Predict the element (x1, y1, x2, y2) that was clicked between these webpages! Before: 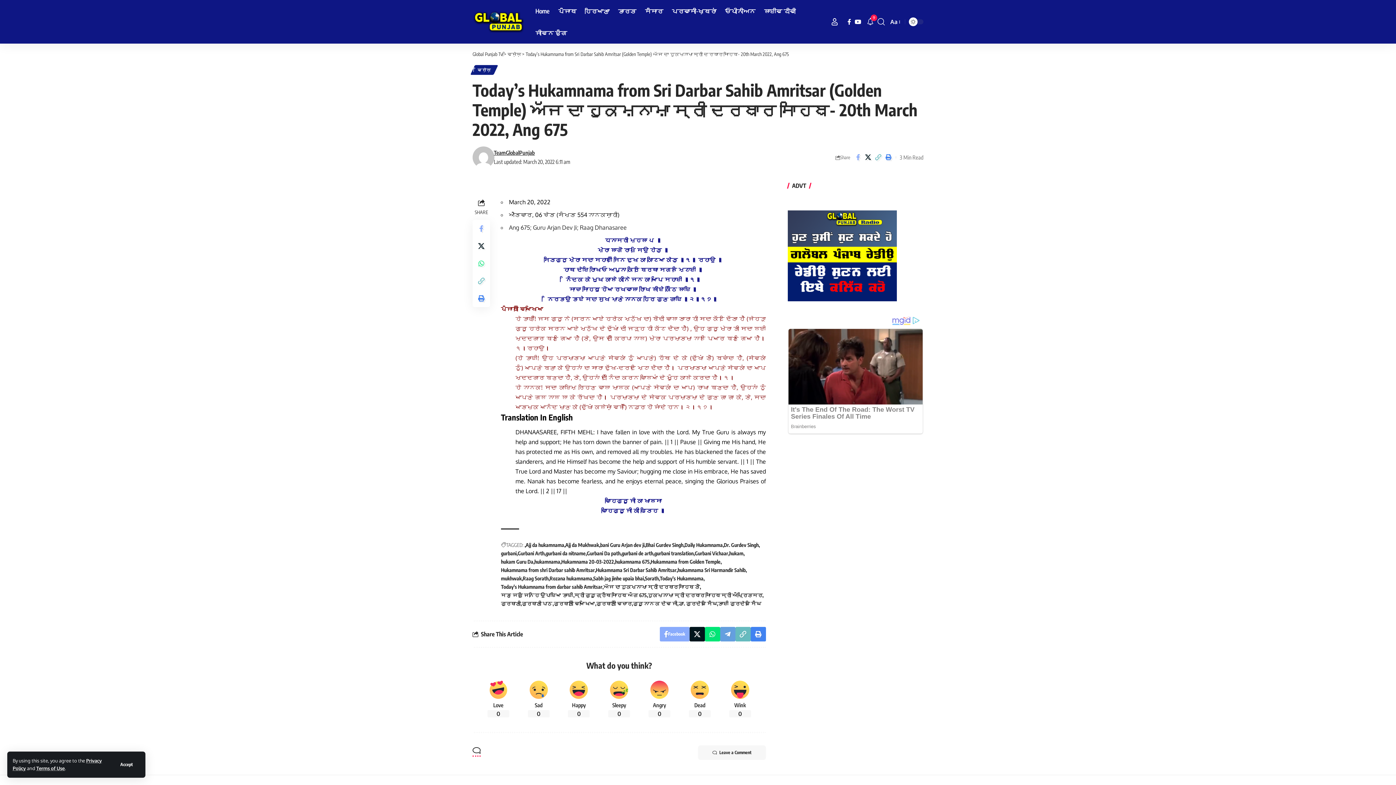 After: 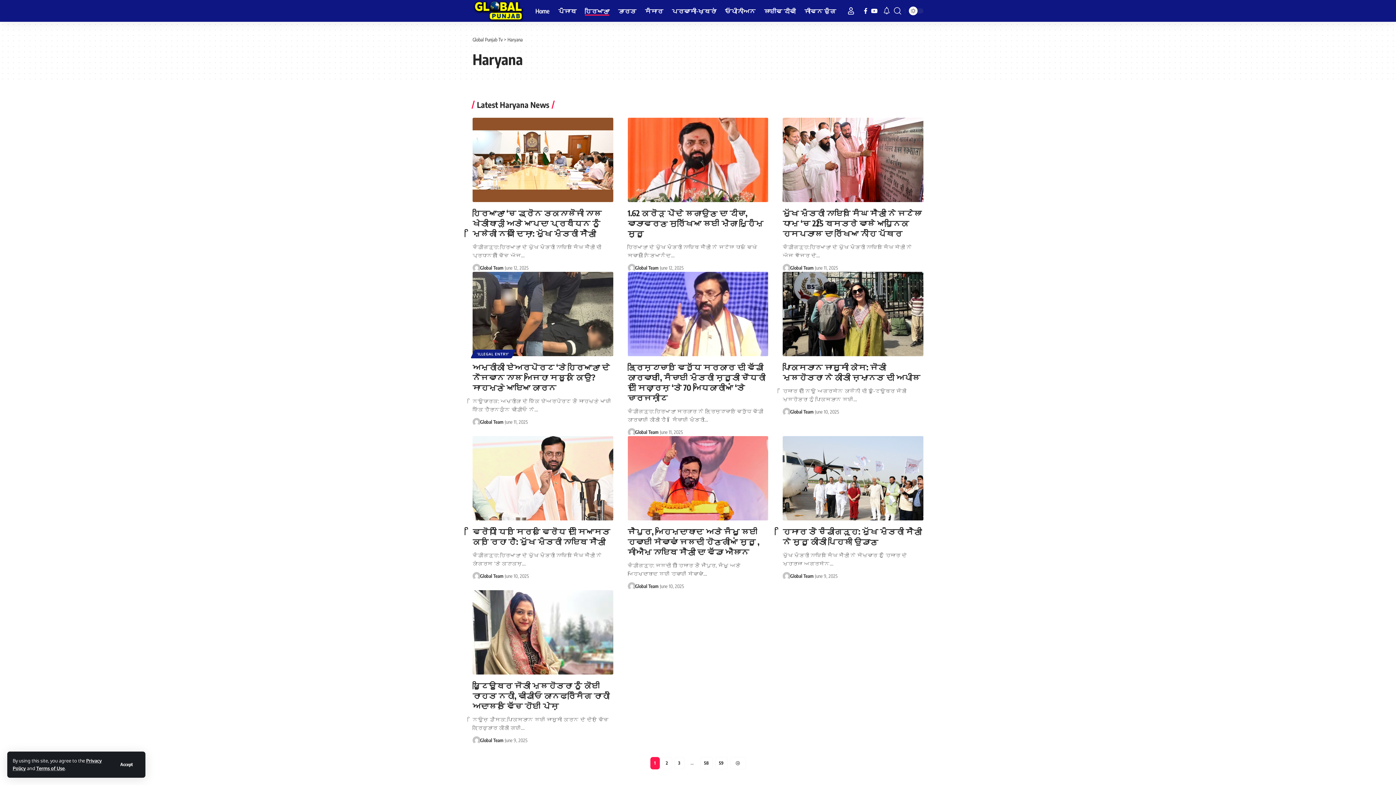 Action: bbox: (580, 0, 613, 21) label: ਹਰਿਆਣਾ